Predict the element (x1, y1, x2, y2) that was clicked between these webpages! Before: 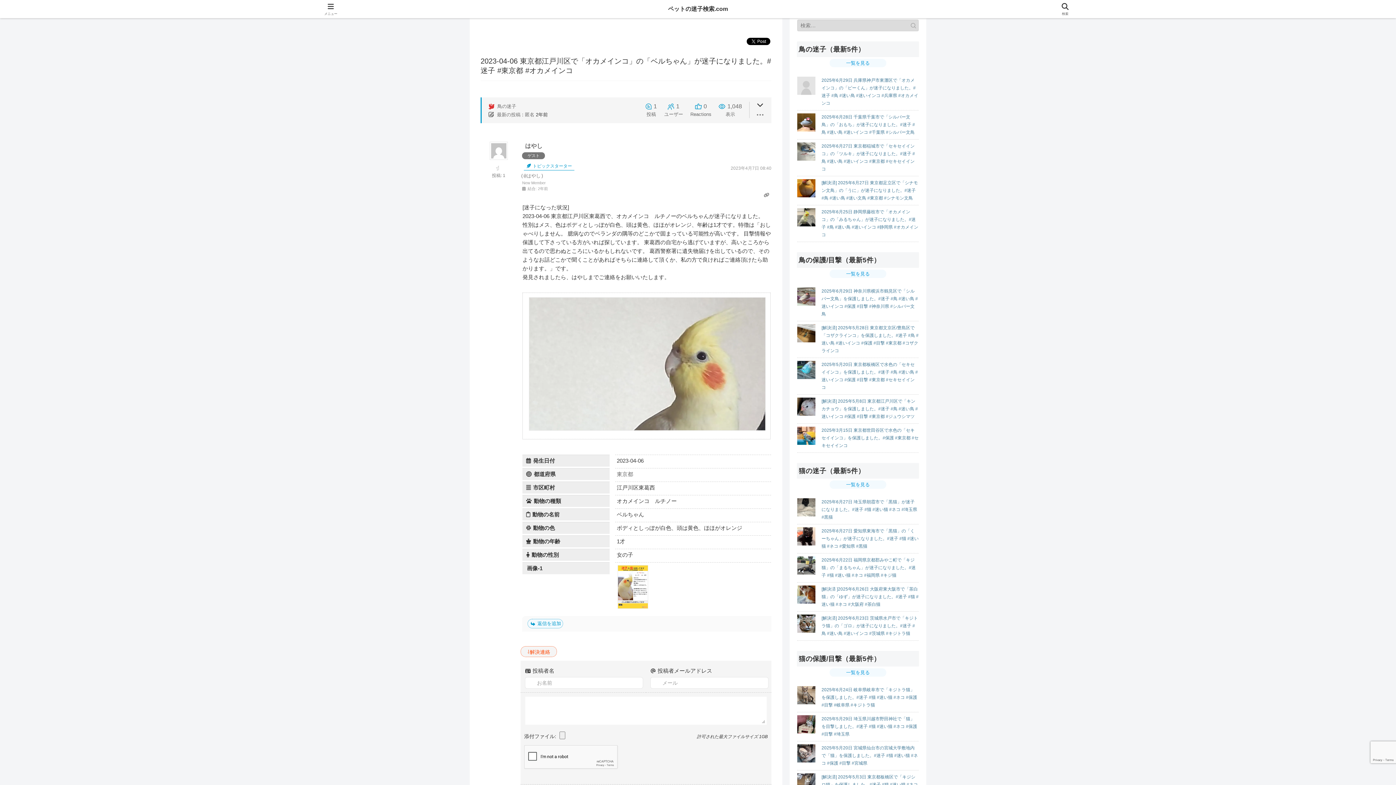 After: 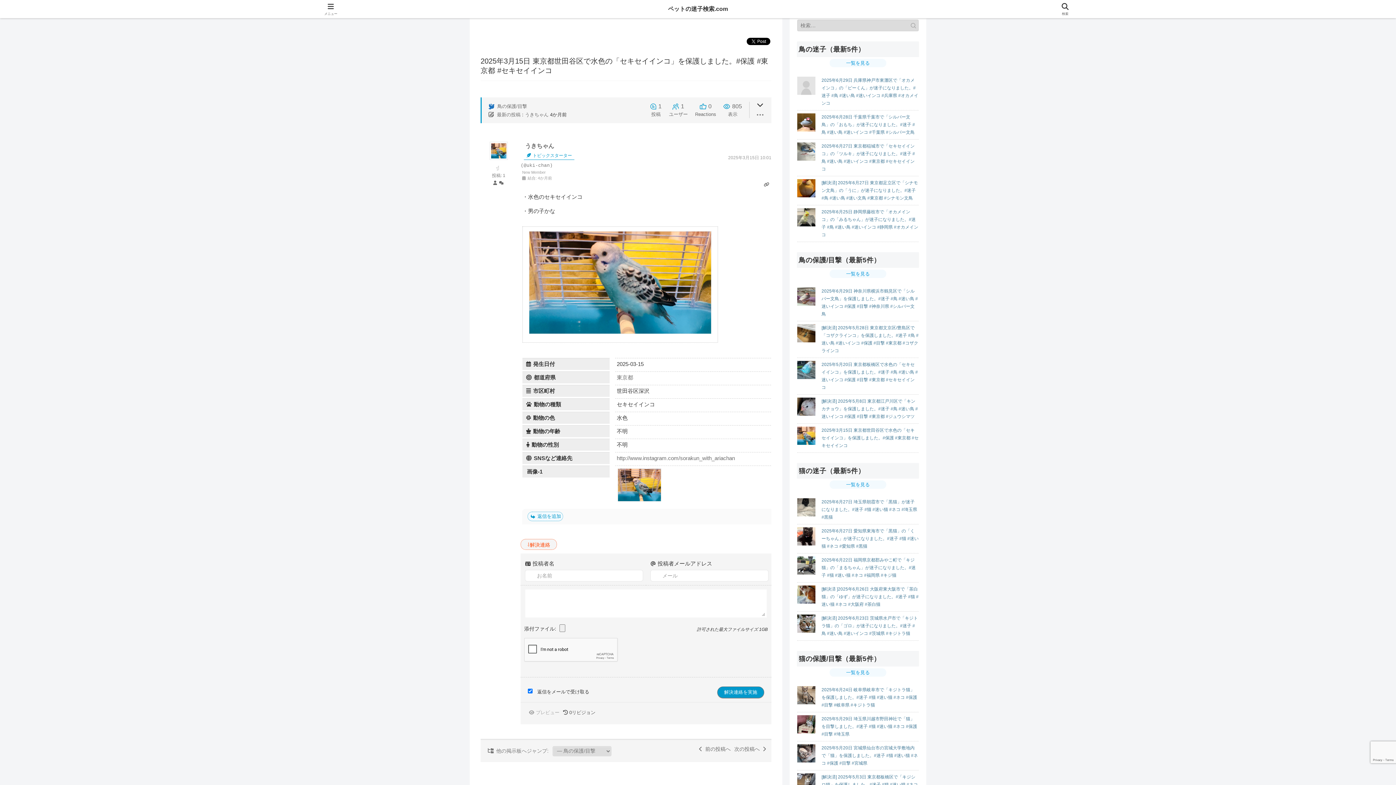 Action: label: 2025年3月15日 東京都世田谷区で水色の「セキセイインコ」を保護しました。#保護 #東京都 #セキセイインコ bbox: (821, 428, 918, 448)